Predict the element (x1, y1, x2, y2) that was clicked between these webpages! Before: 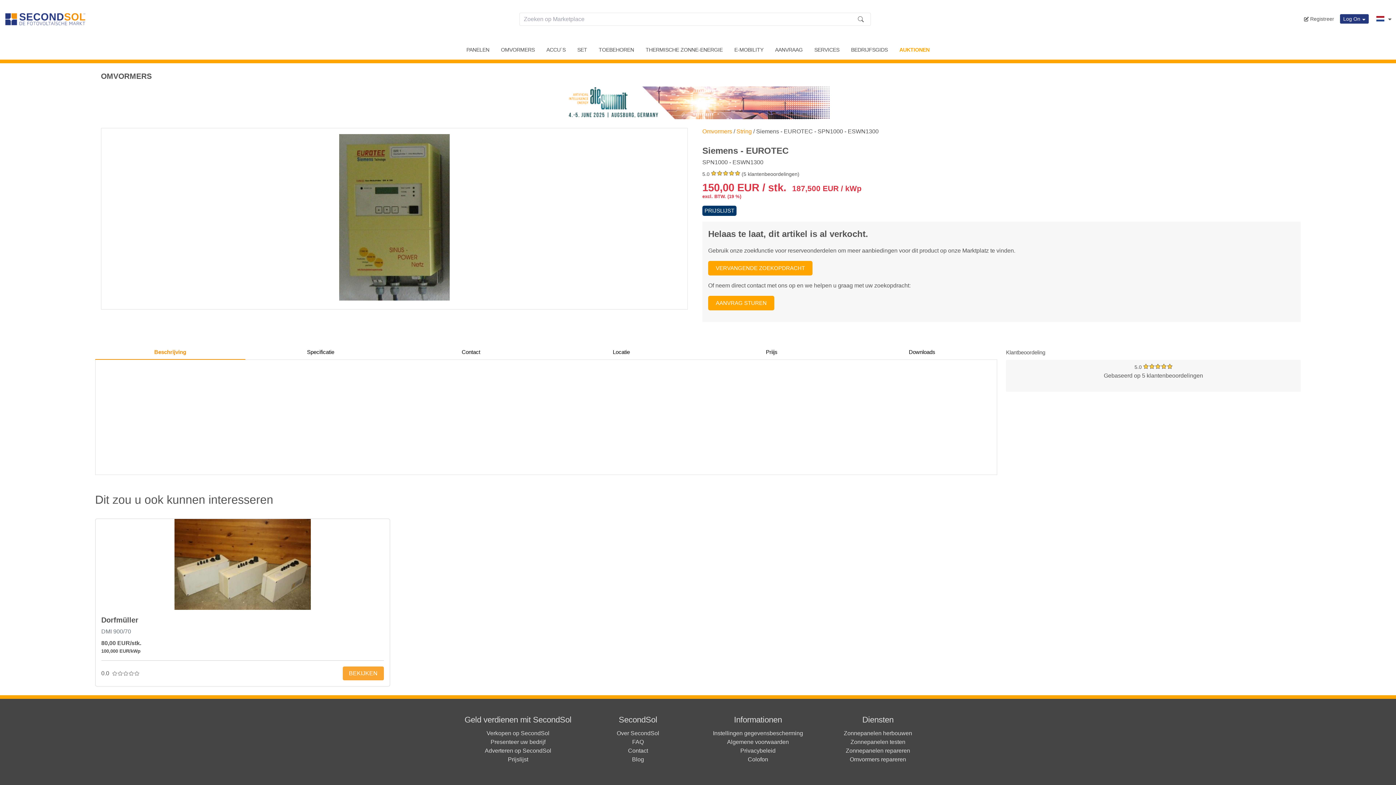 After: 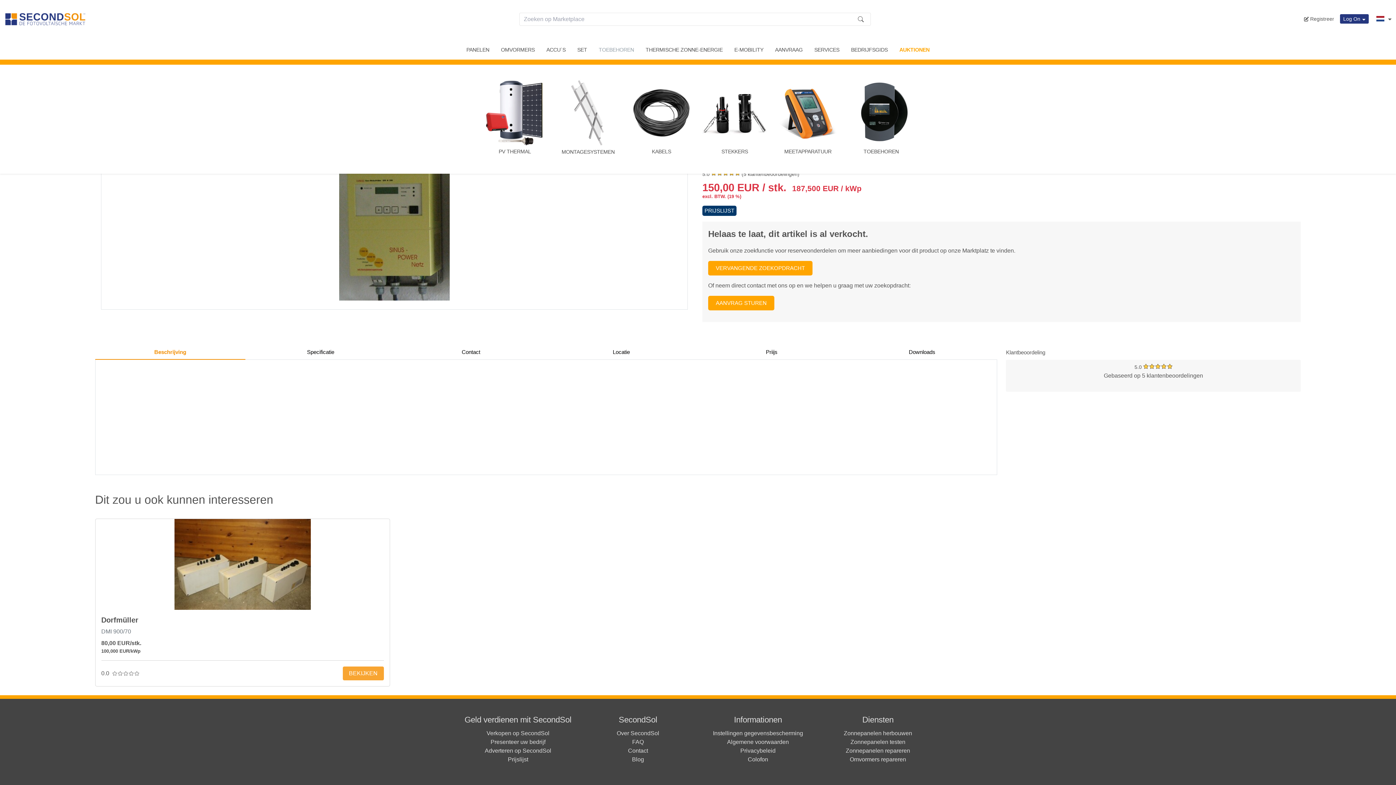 Action: label: TOEBEHOREN bbox: (593, 43, 640, 56)